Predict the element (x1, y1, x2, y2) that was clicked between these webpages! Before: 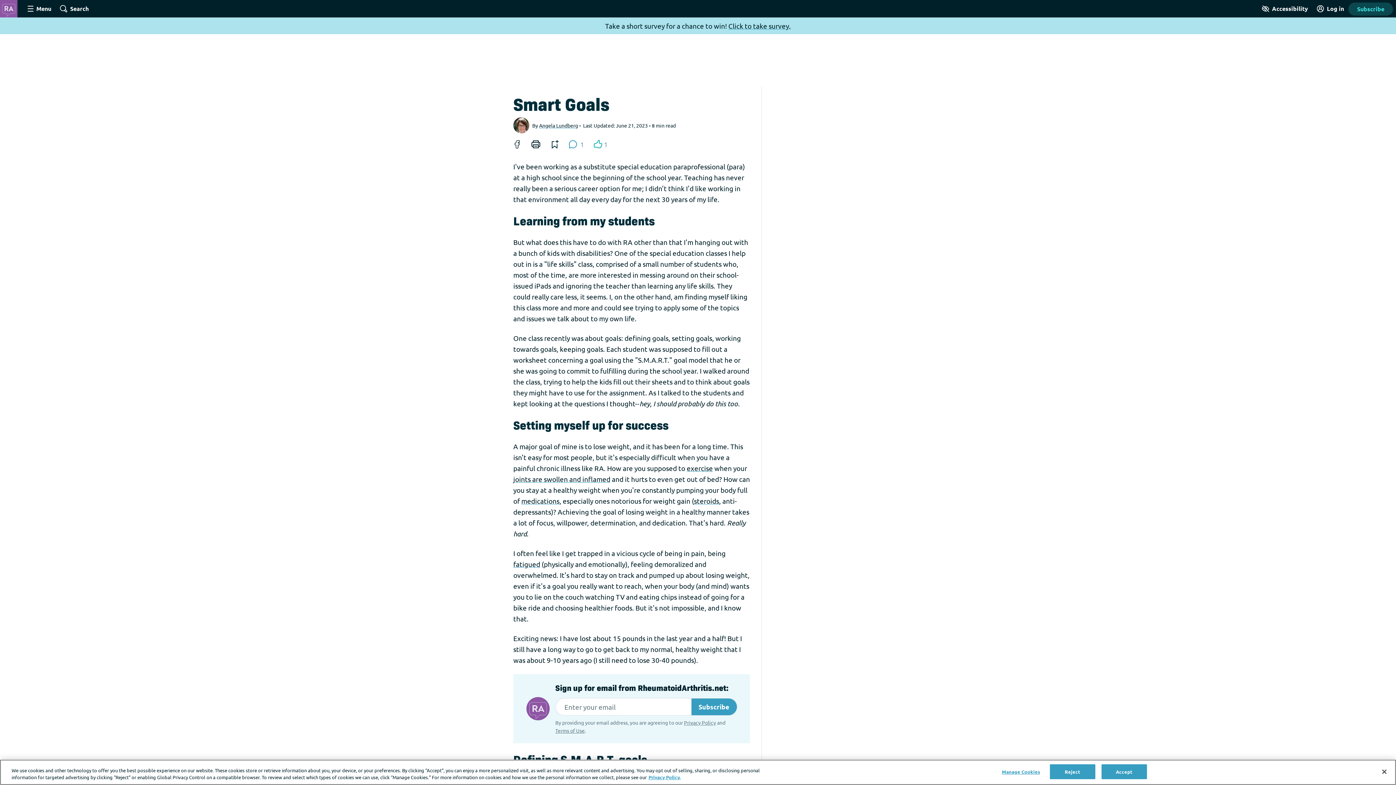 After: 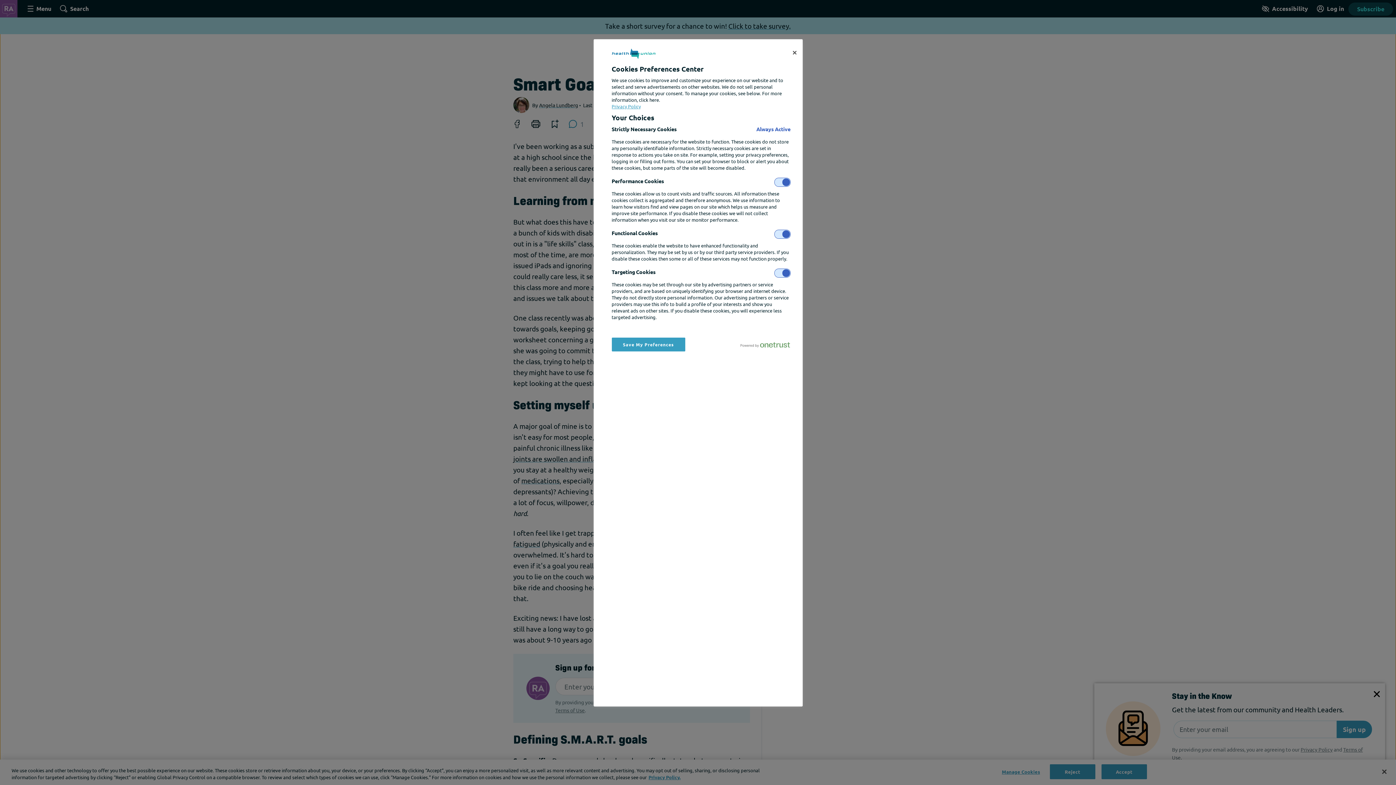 Action: label: Manage Cookies bbox: (998, 765, 1043, 779)